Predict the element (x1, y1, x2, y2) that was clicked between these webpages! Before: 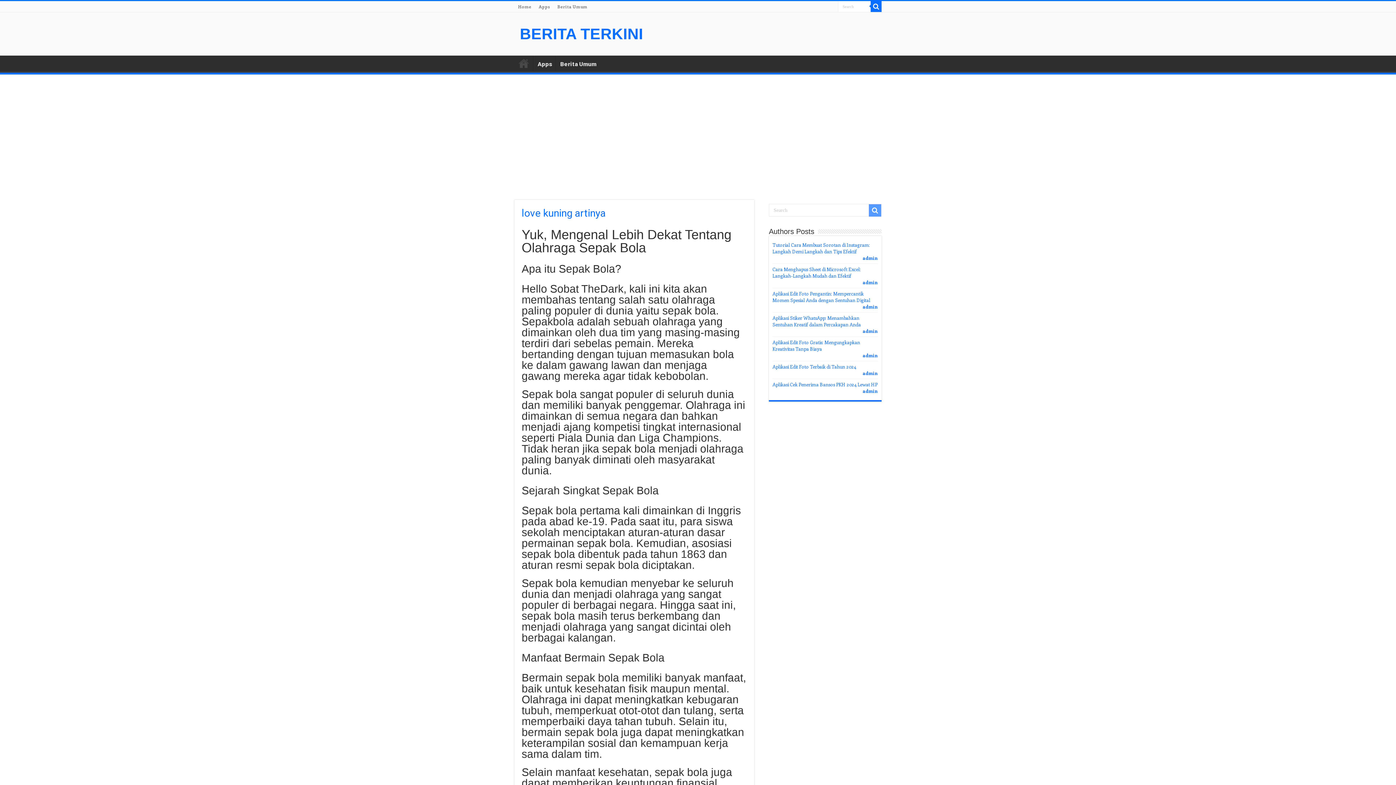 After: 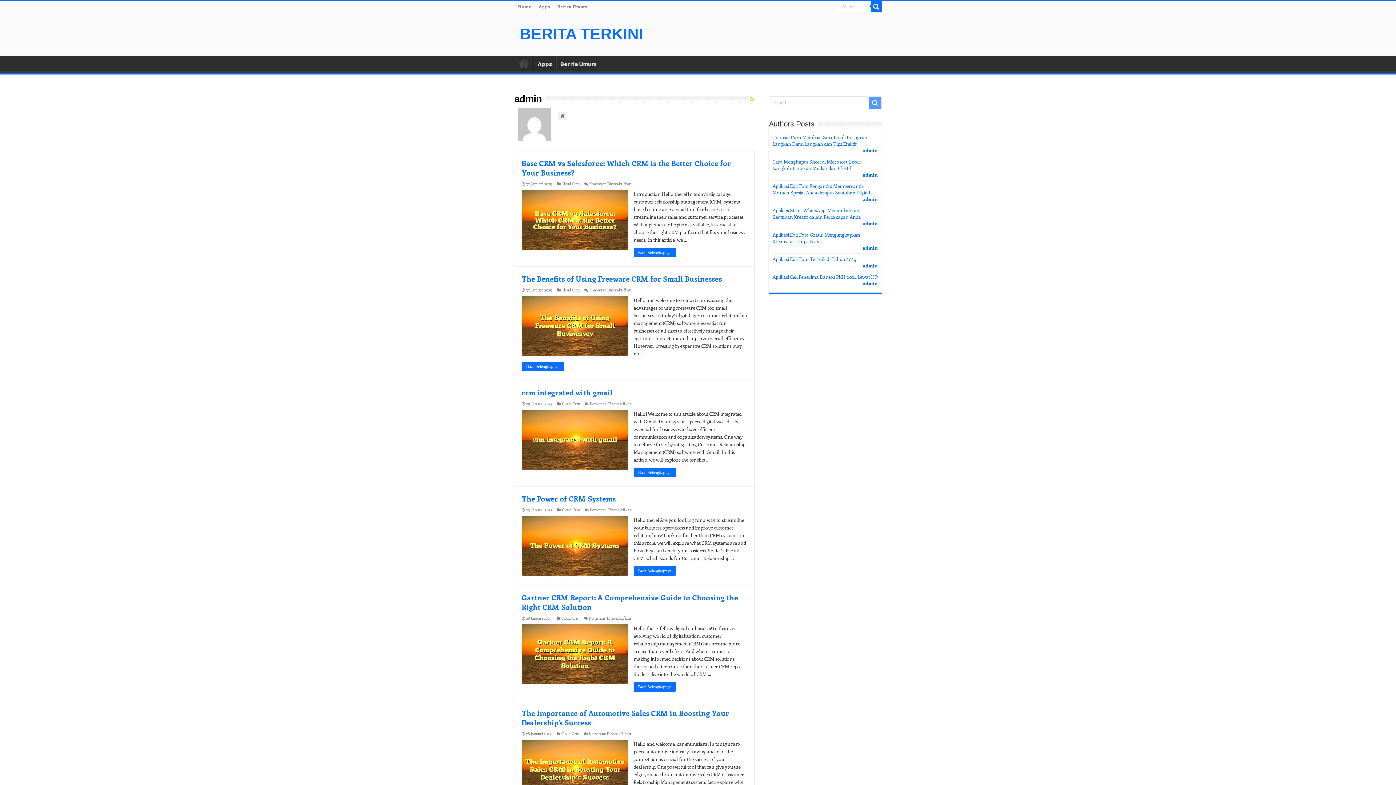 Action: label: admin bbox: (862, 370, 878, 376)